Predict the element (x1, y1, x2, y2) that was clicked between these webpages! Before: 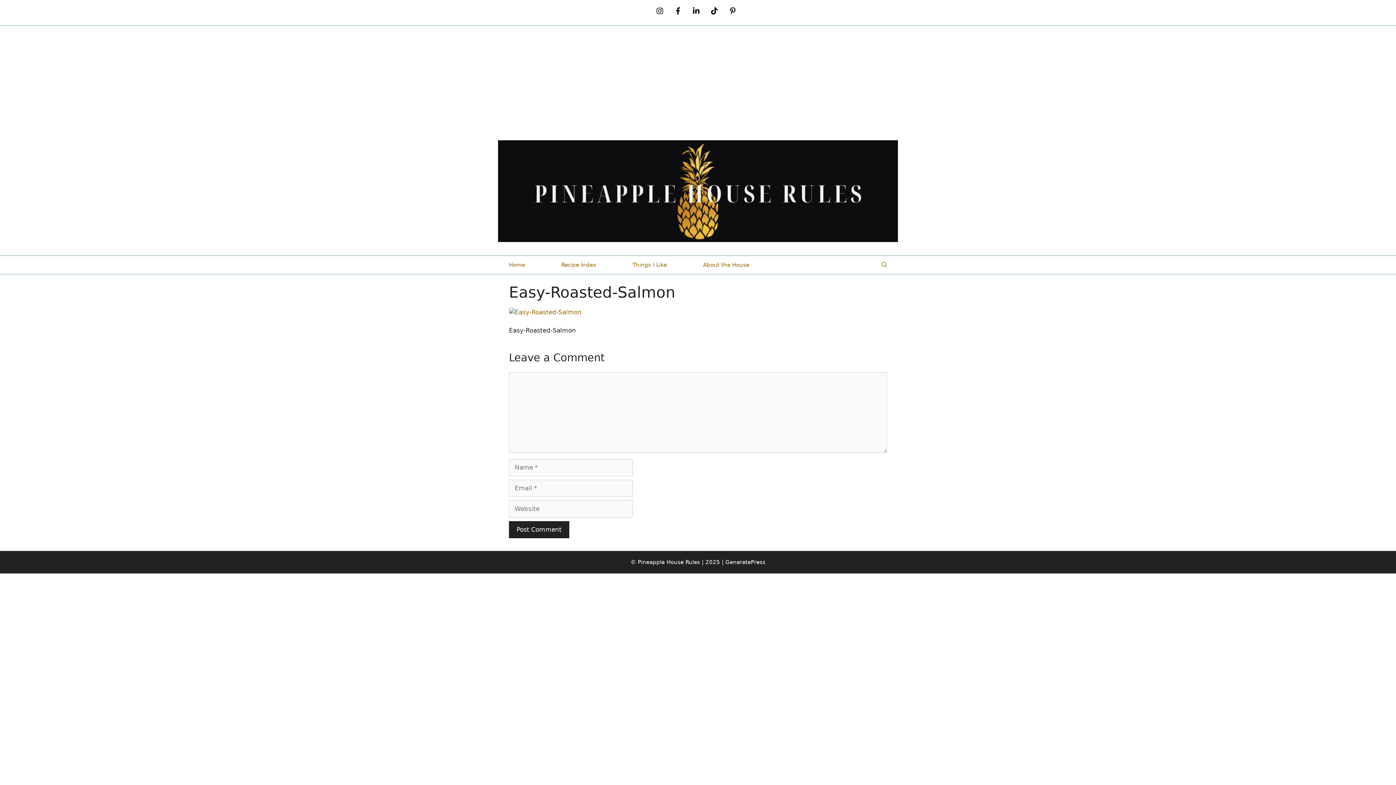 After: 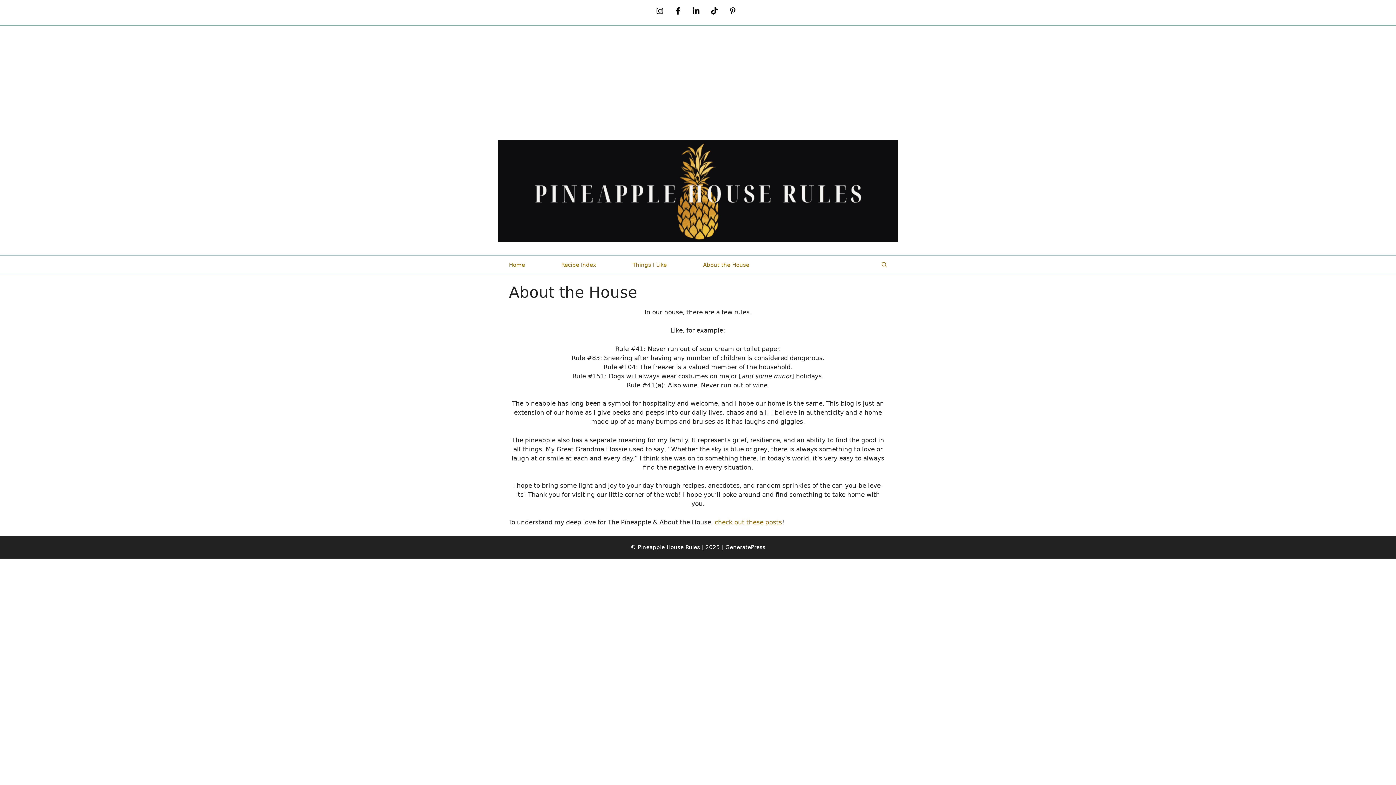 Action: bbox: (685, 146, 767, 164) label: About the House